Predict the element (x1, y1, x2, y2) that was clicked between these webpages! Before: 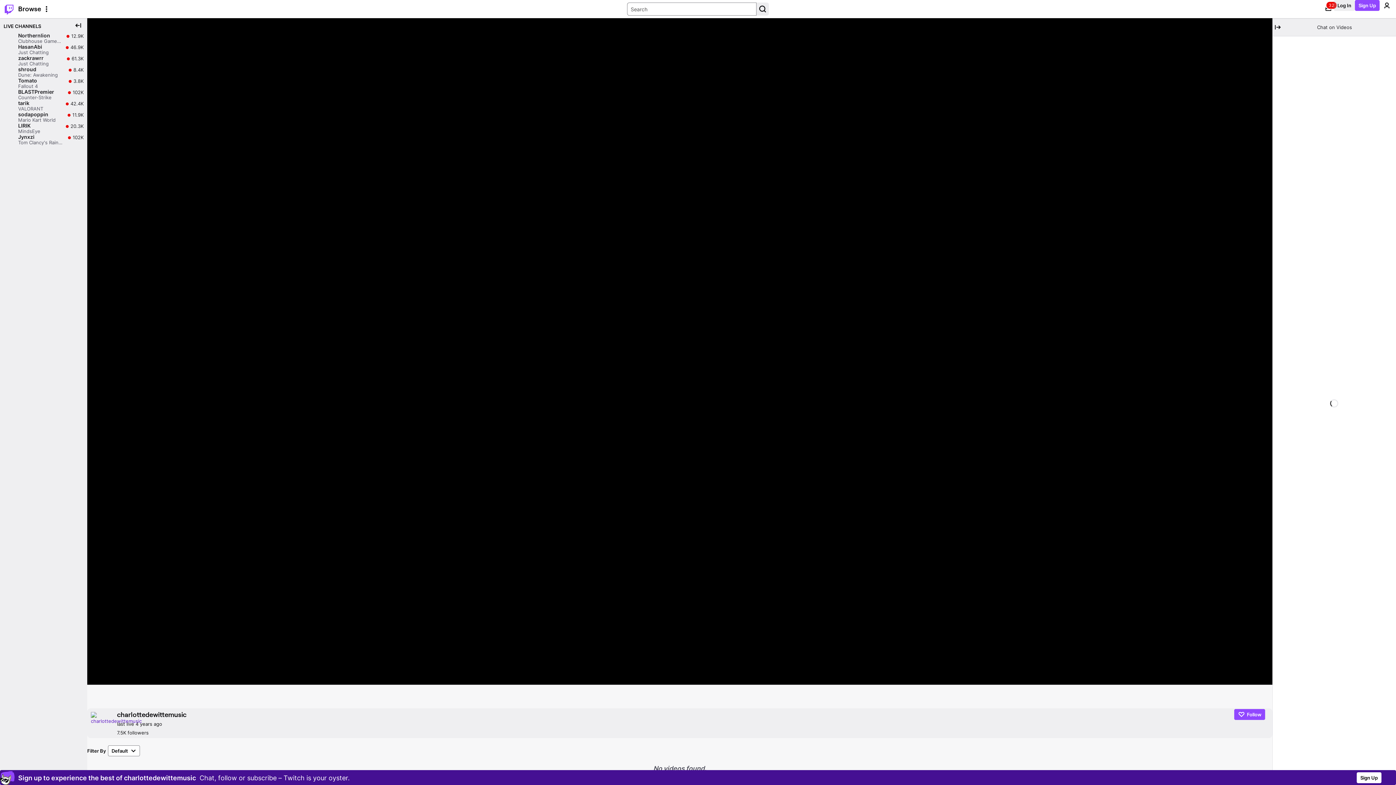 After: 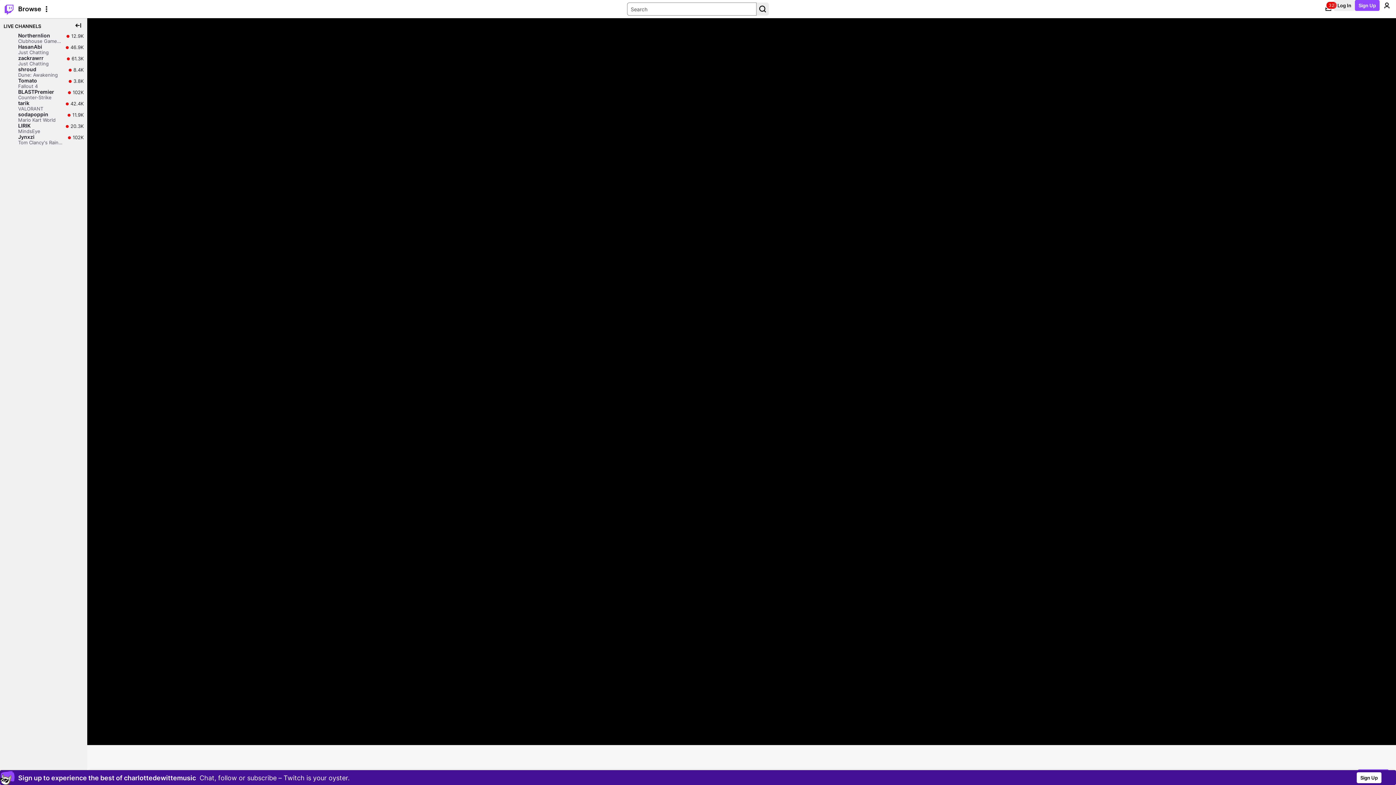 Action: bbox: (1272, 21, 1283, 32) label: Collapse Chat